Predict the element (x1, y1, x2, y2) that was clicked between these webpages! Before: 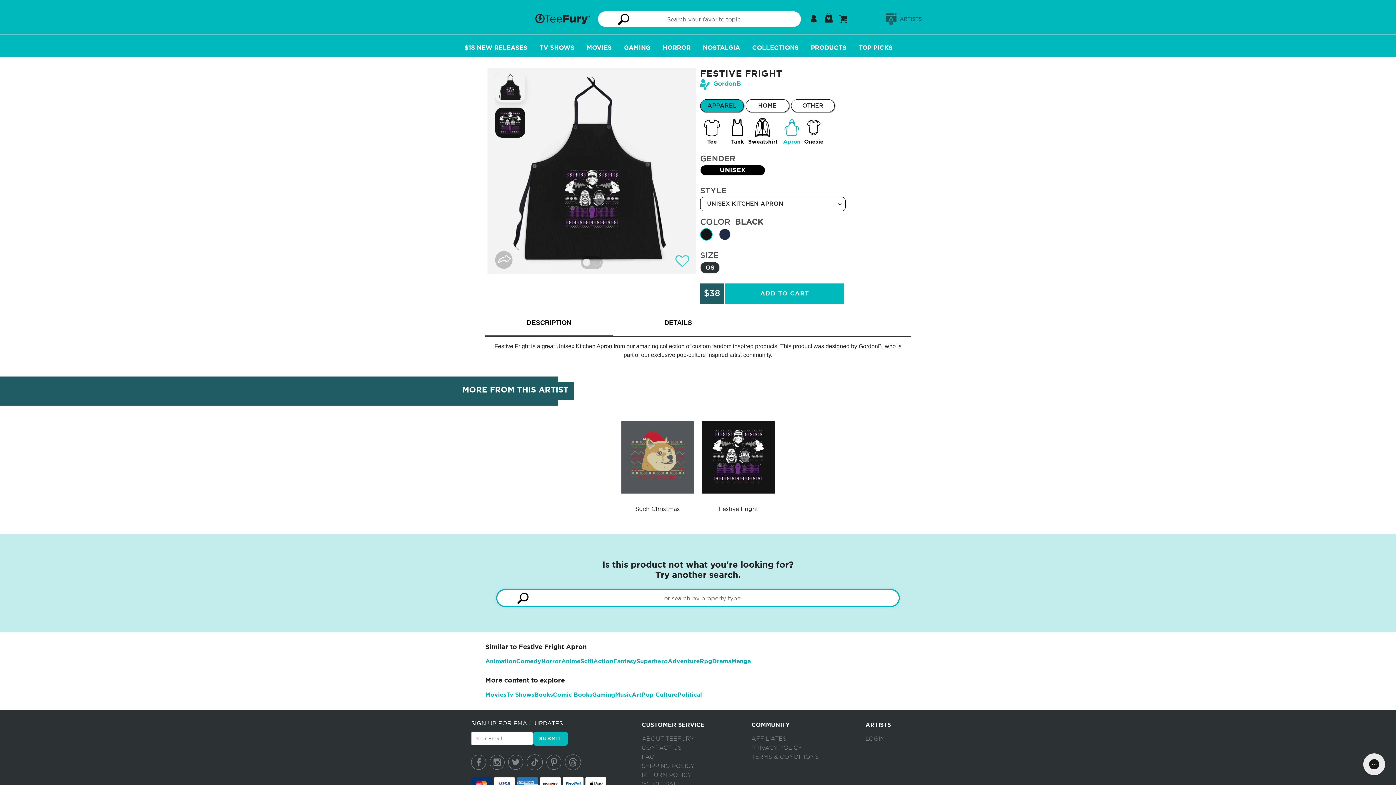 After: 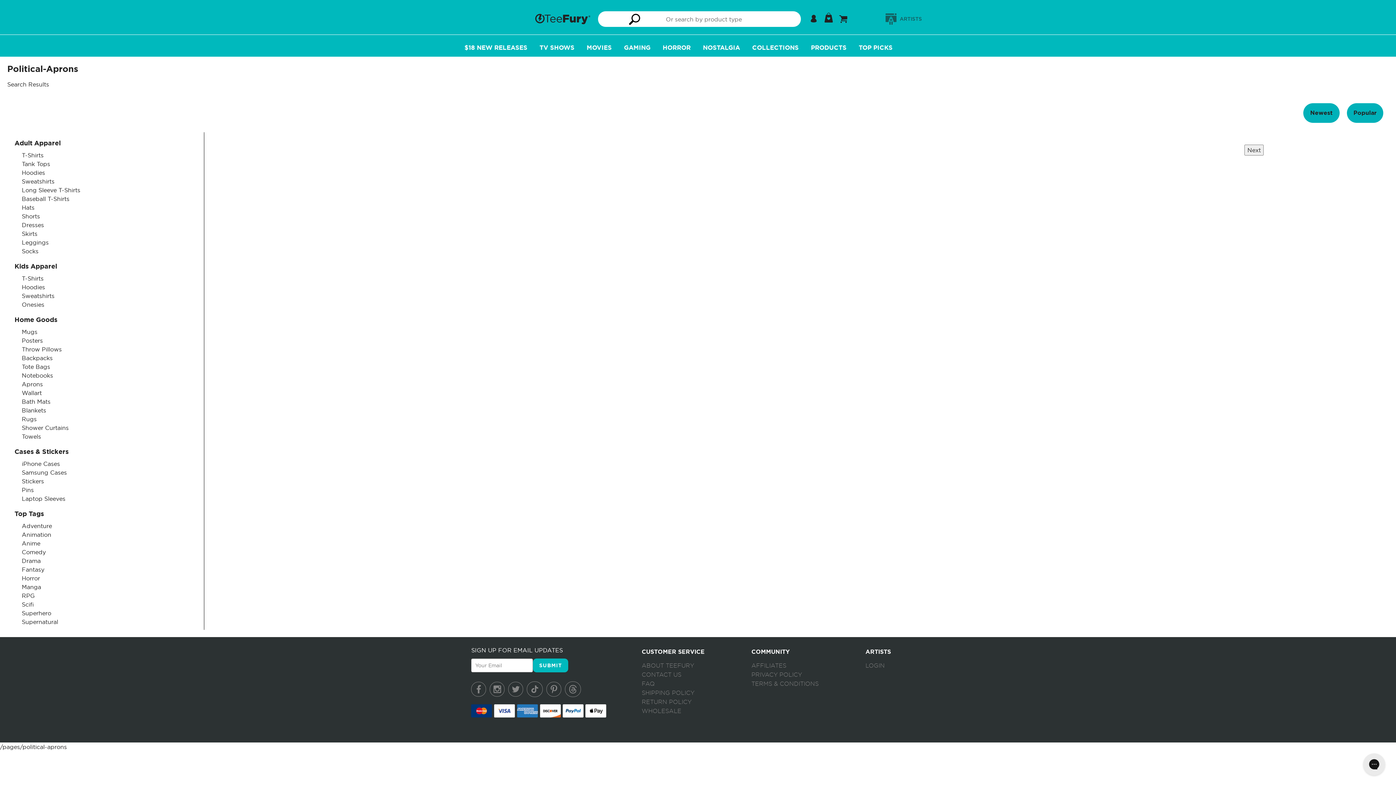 Action: label: Political bbox: (677, 691, 702, 698)